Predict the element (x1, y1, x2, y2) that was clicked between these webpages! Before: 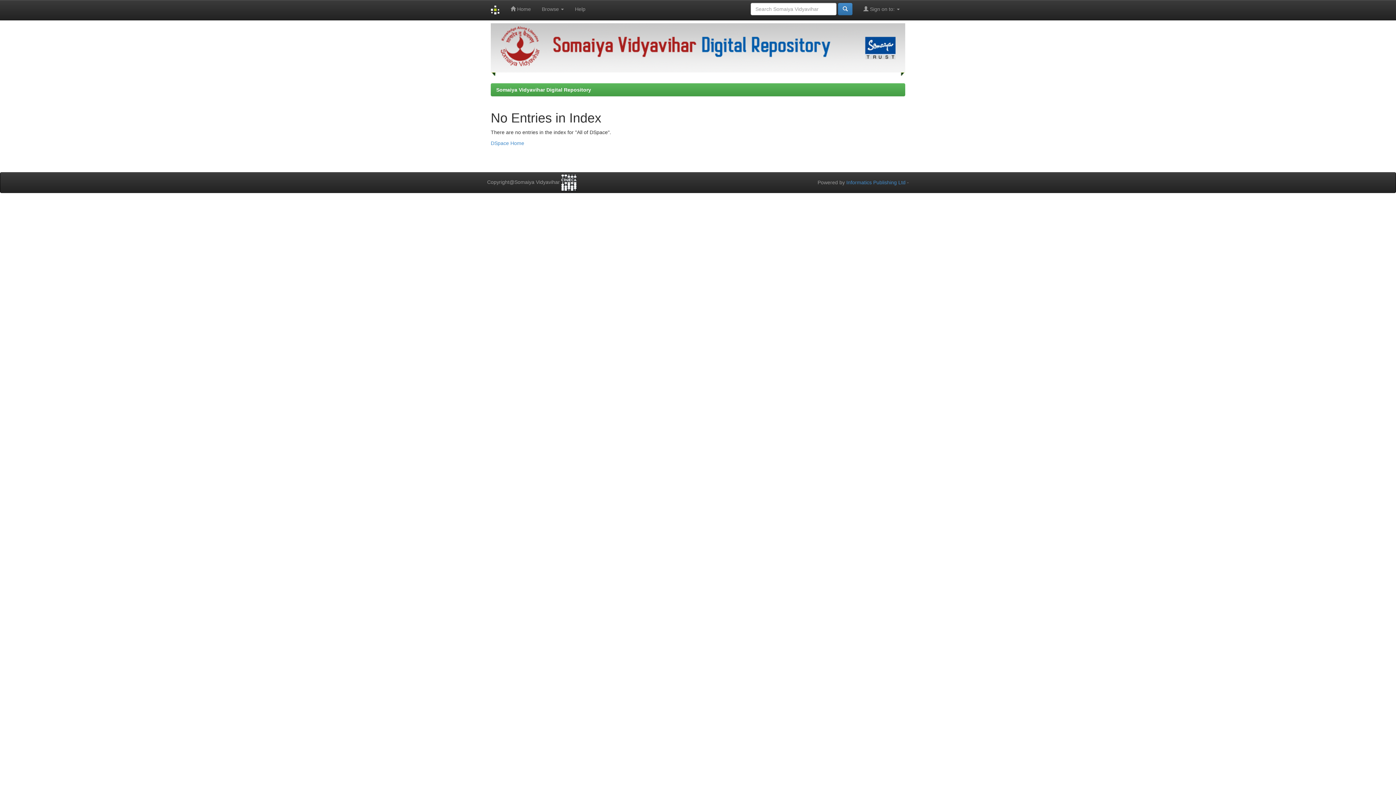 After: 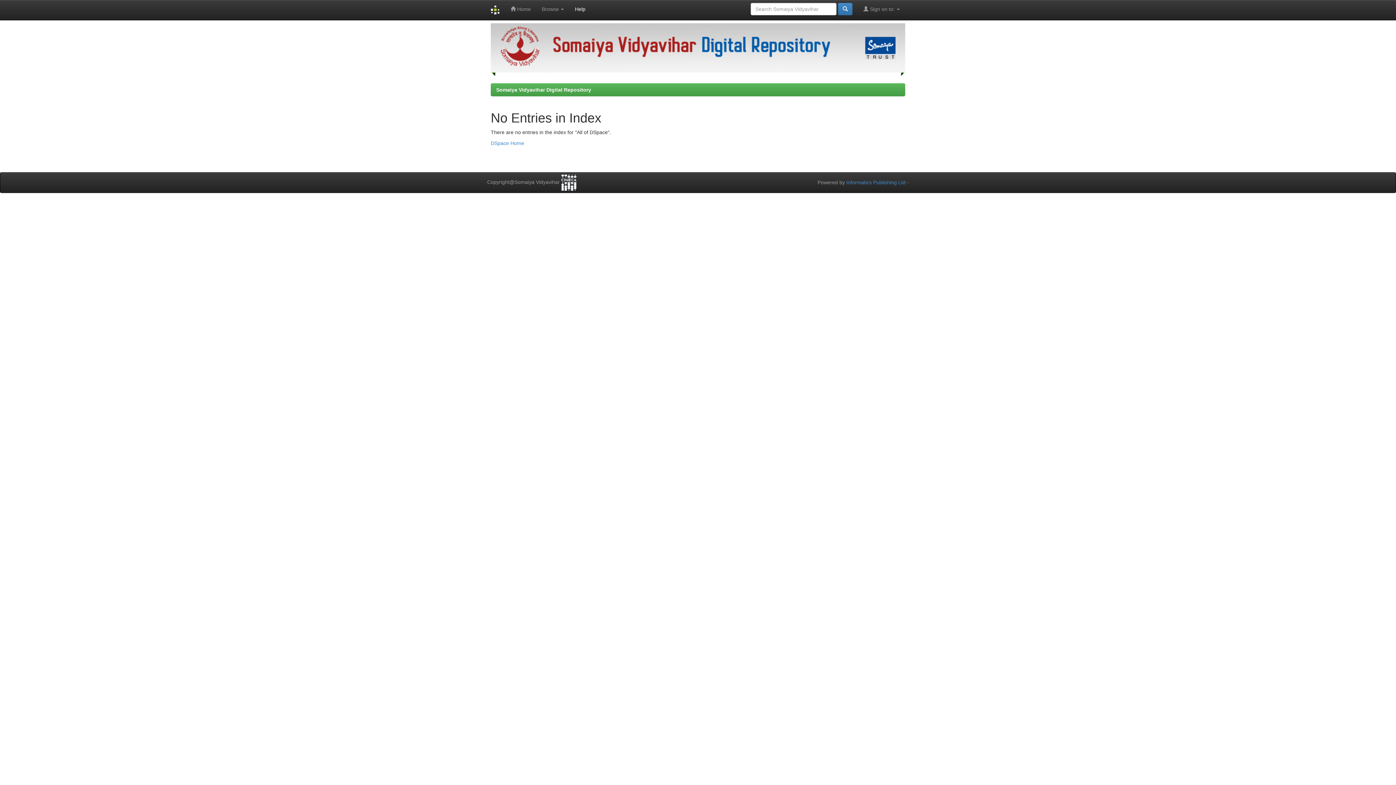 Action: label: Help bbox: (569, 0, 591, 18)